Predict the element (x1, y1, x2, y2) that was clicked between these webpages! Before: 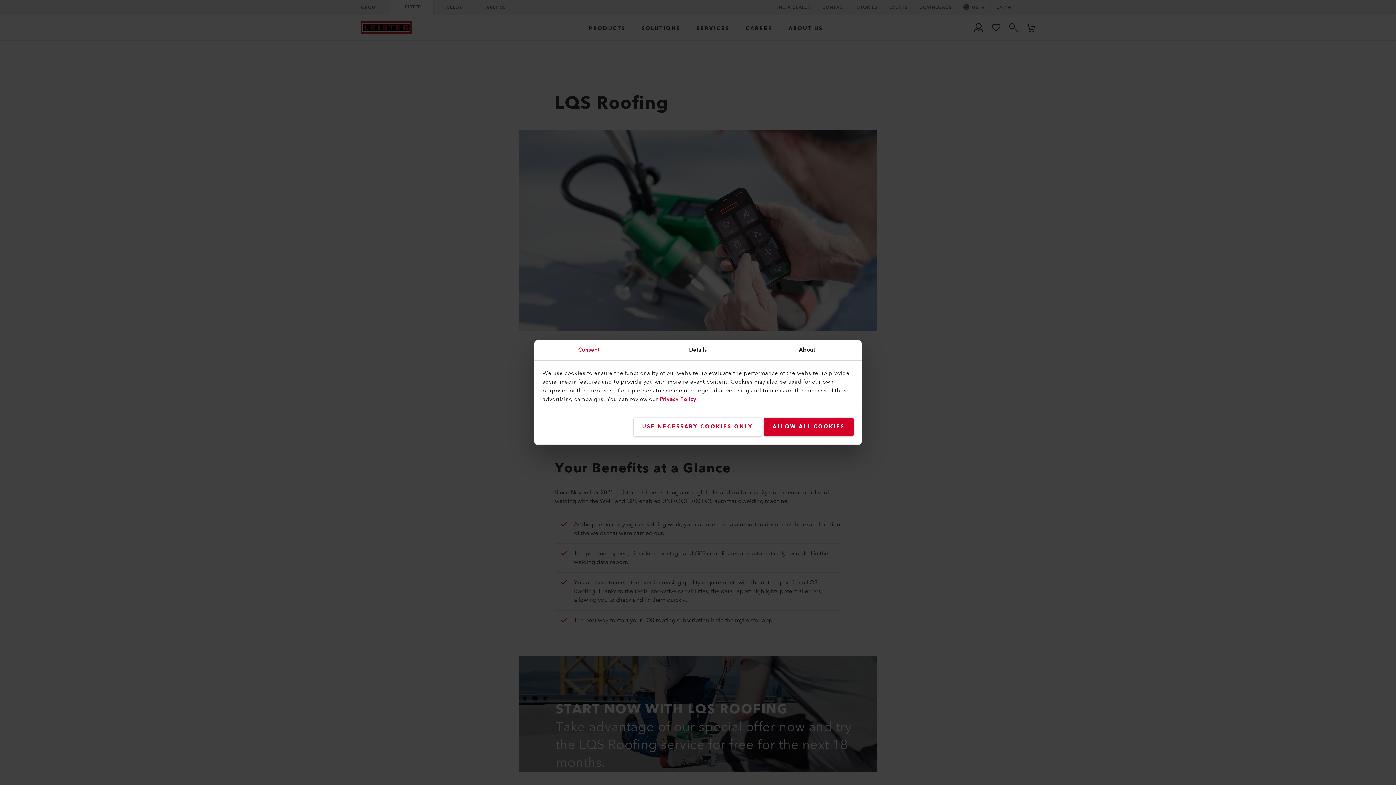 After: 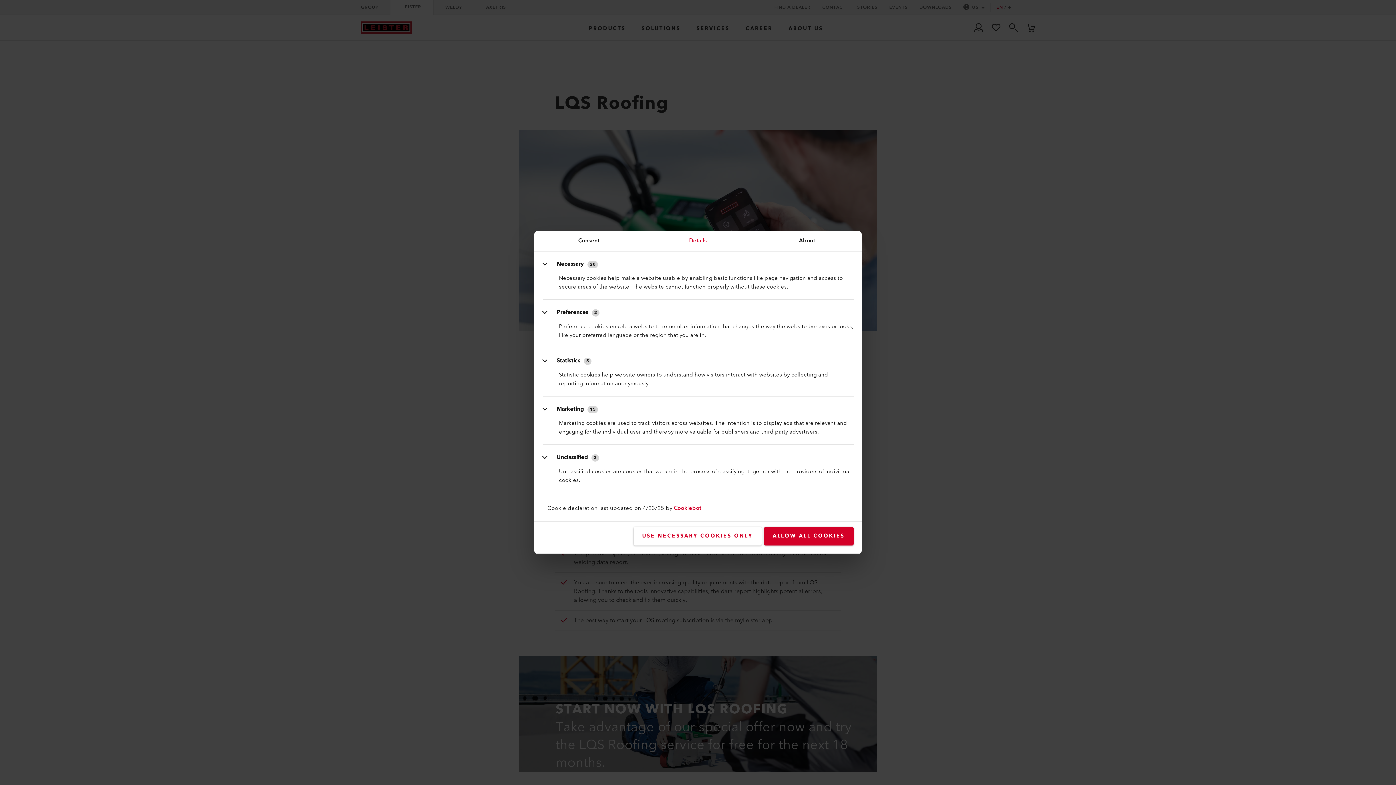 Action: label: Details bbox: (643, 340, 752, 360)